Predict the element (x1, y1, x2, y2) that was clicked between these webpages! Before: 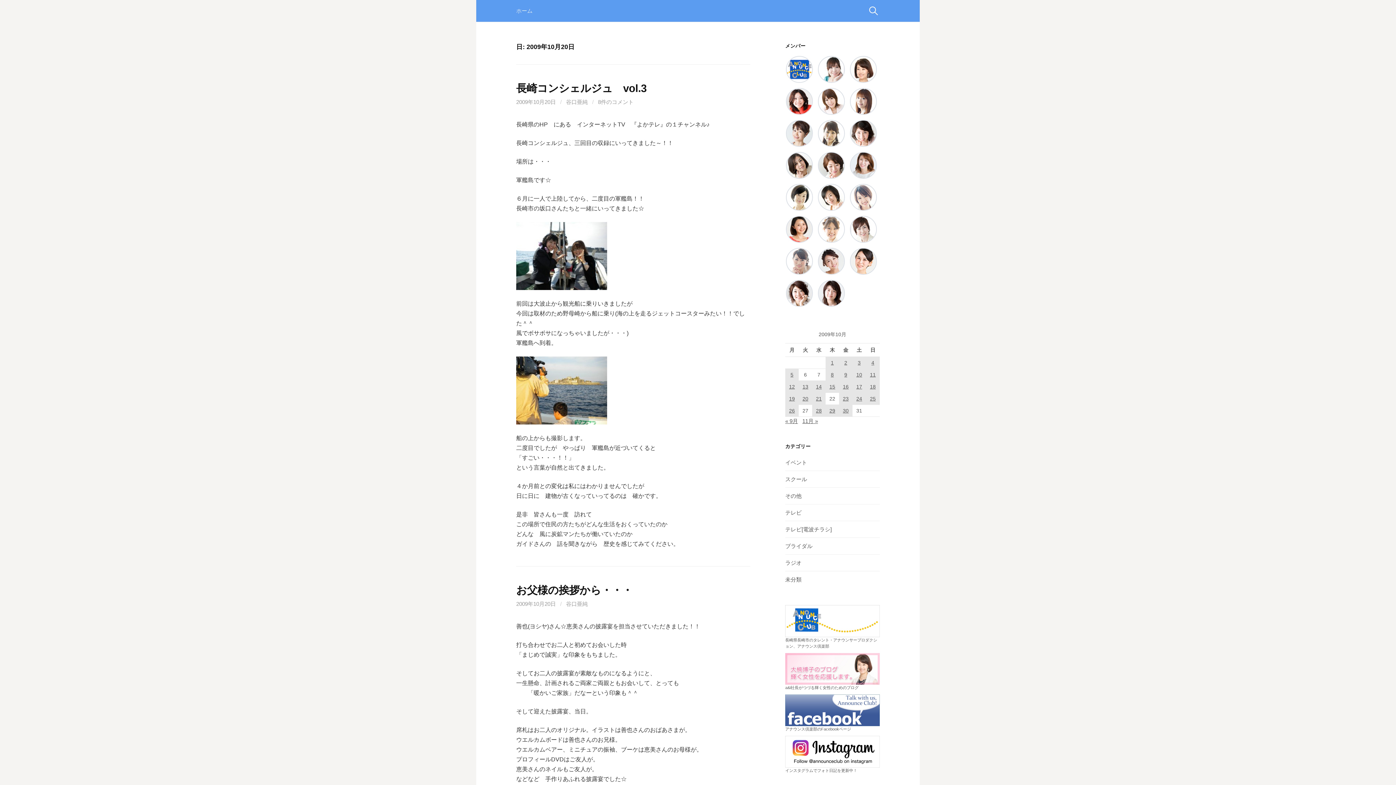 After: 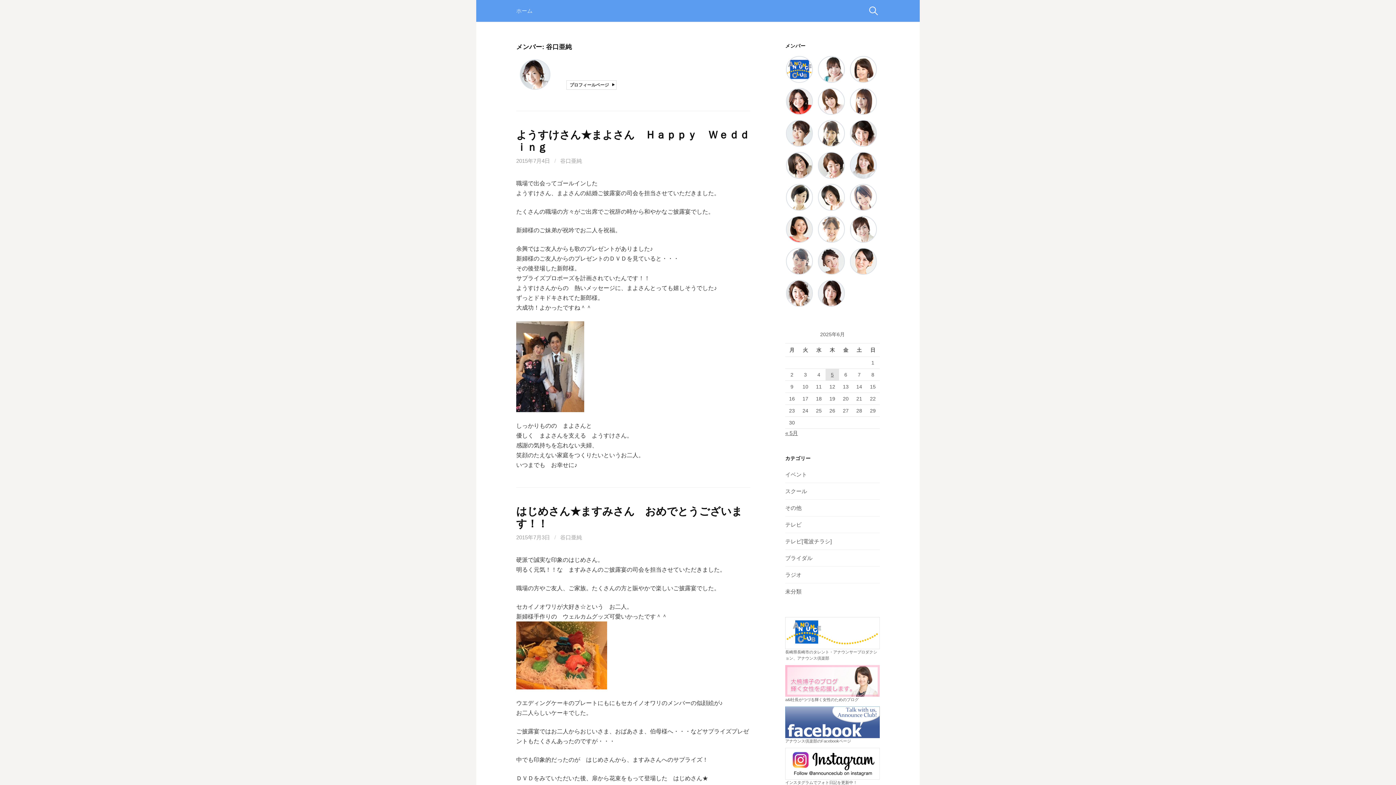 Action: bbox: (566, 98, 588, 105) label: 谷口亜純